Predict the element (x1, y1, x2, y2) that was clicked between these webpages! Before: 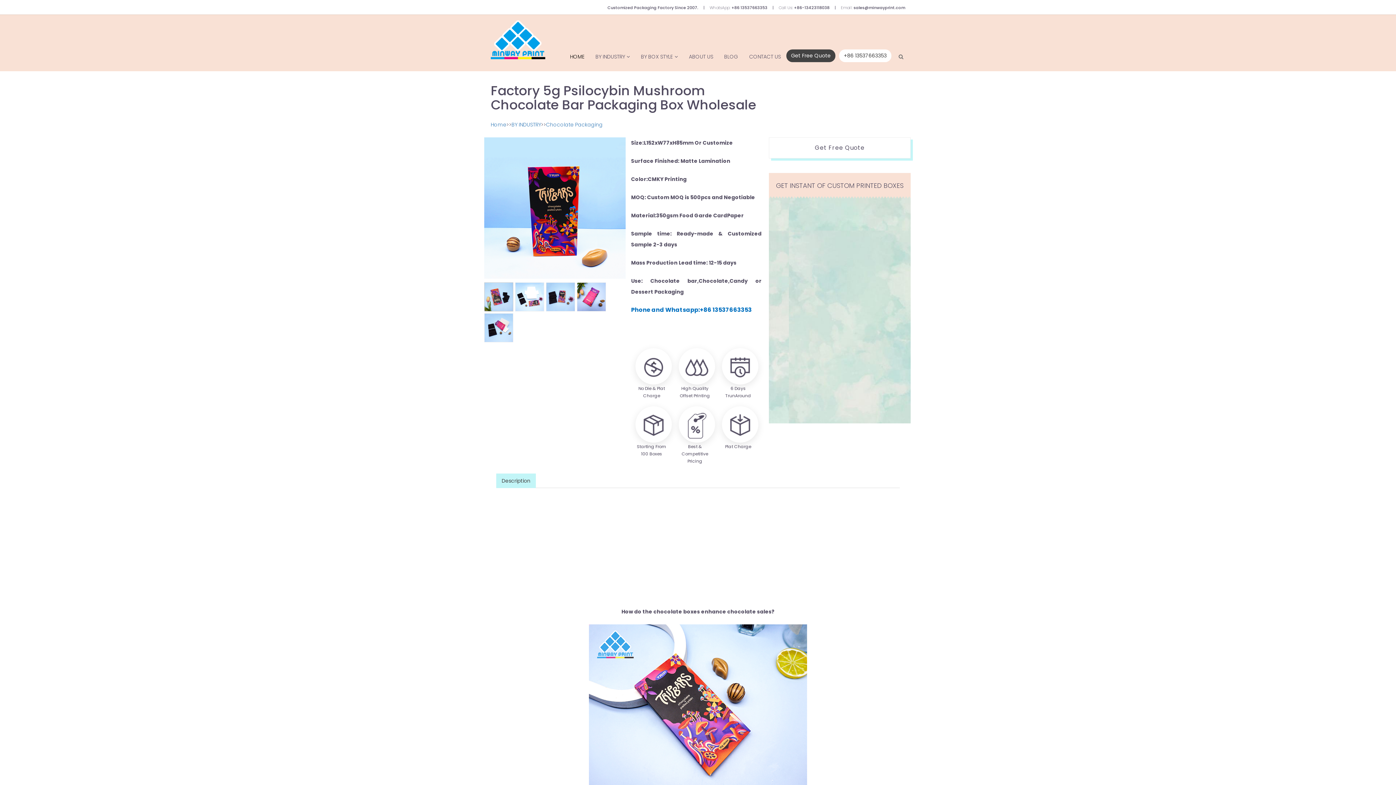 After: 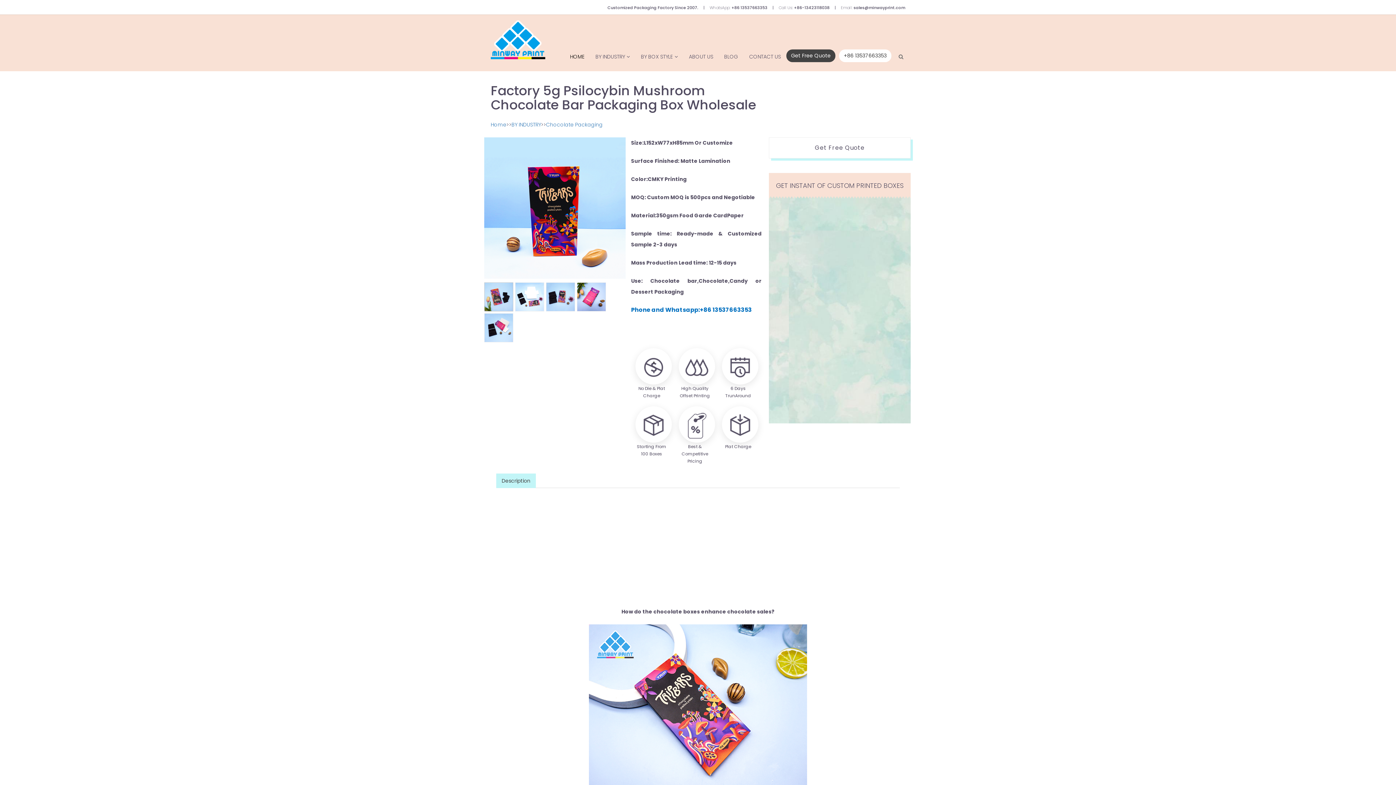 Action: label: sales@minwayprint.com bbox: (853, 4, 905, 10)